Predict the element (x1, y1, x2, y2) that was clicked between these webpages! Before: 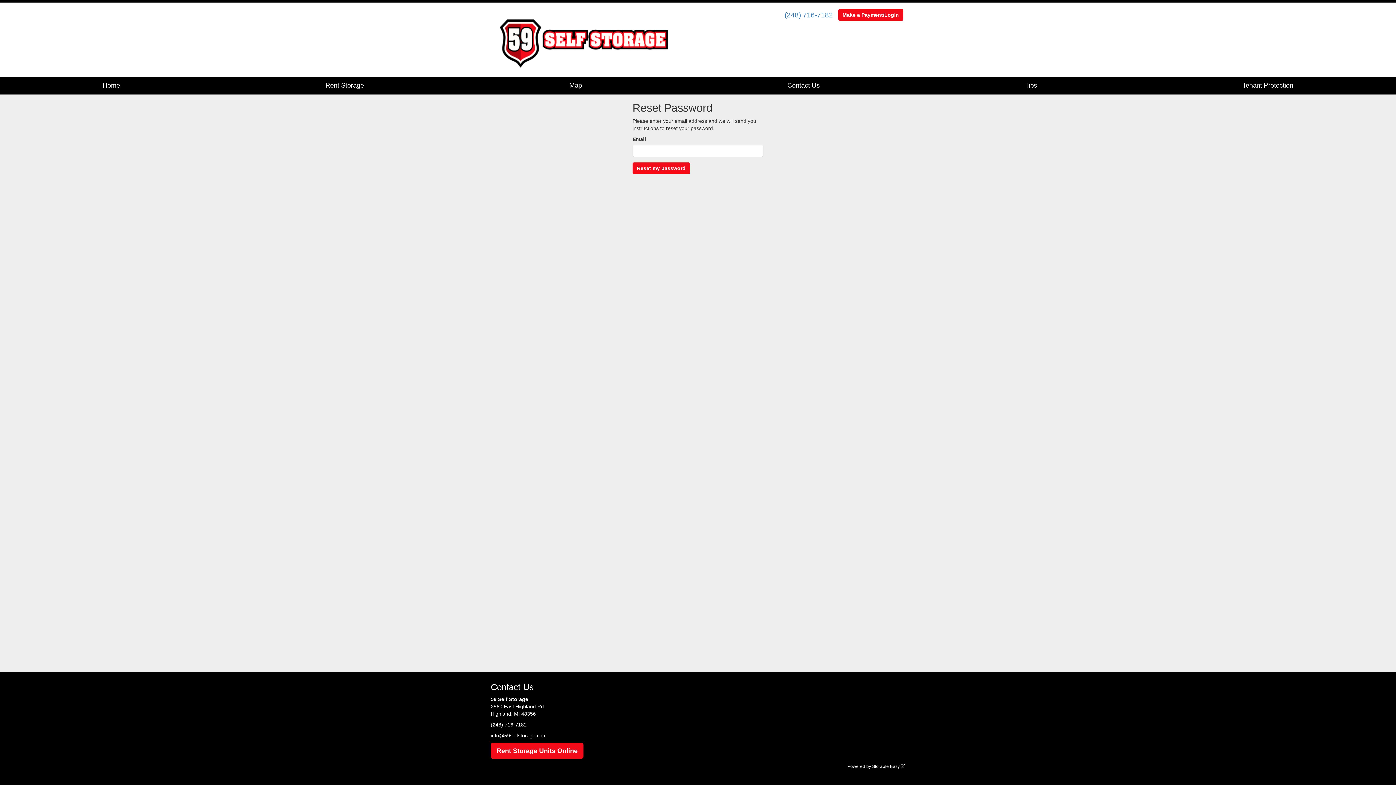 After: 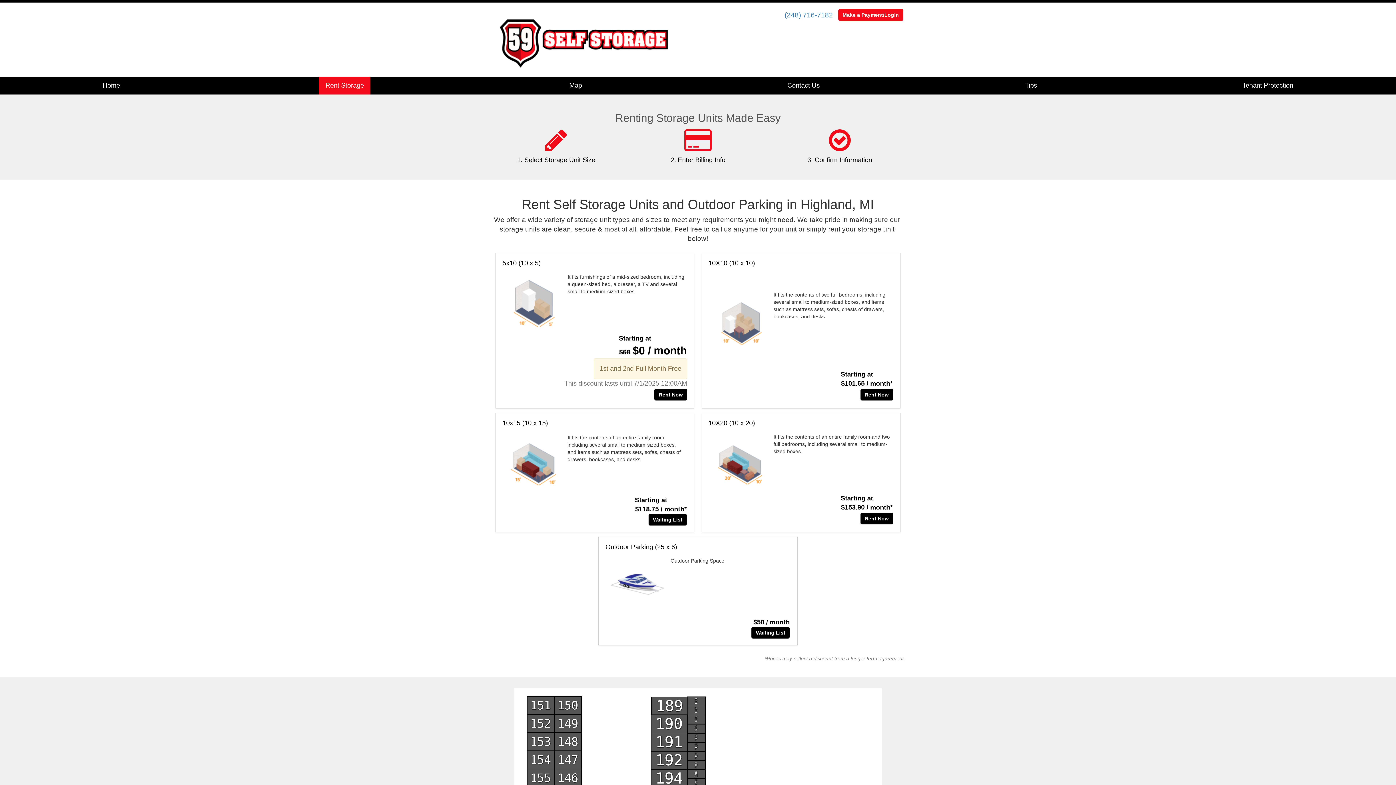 Action: bbox: (490, 743, 583, 759) label: Rent Storage Units Online